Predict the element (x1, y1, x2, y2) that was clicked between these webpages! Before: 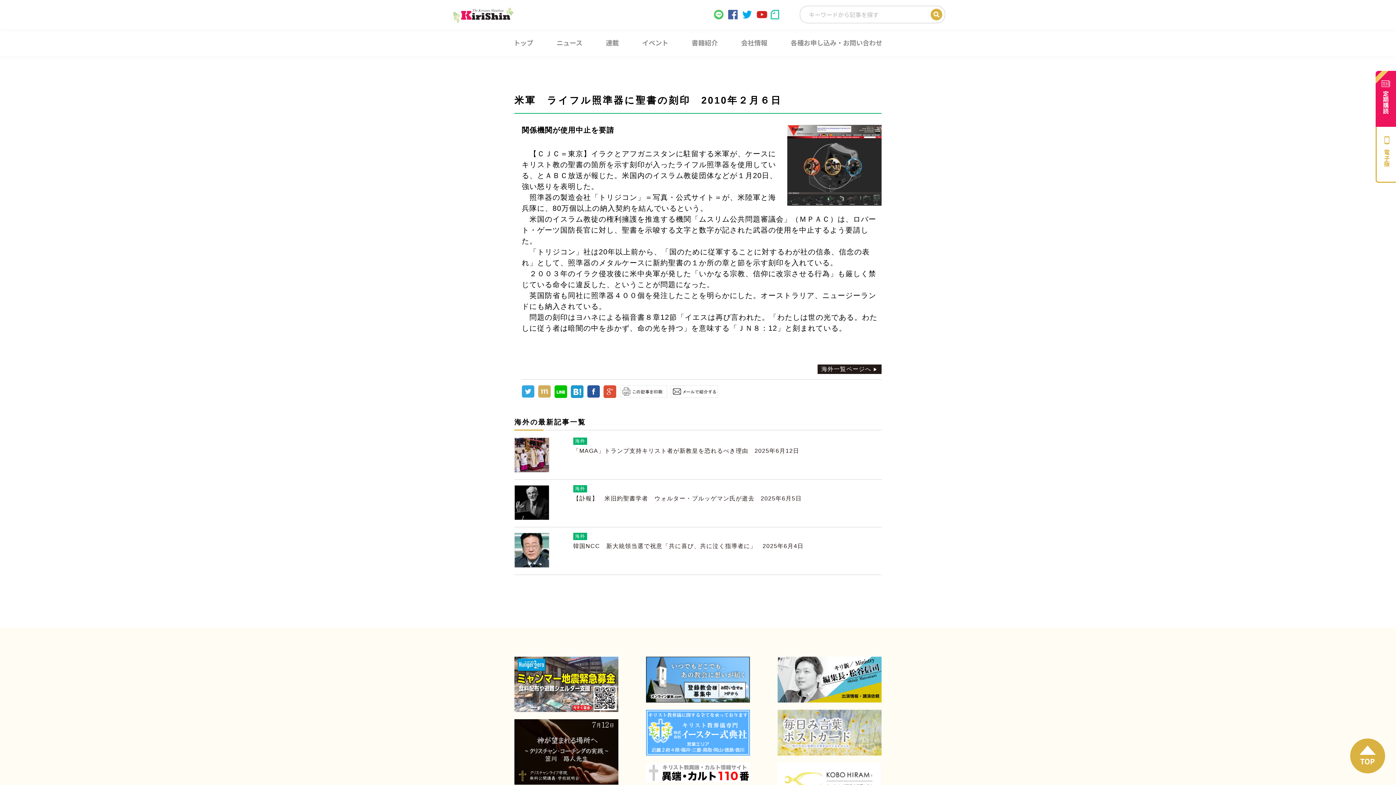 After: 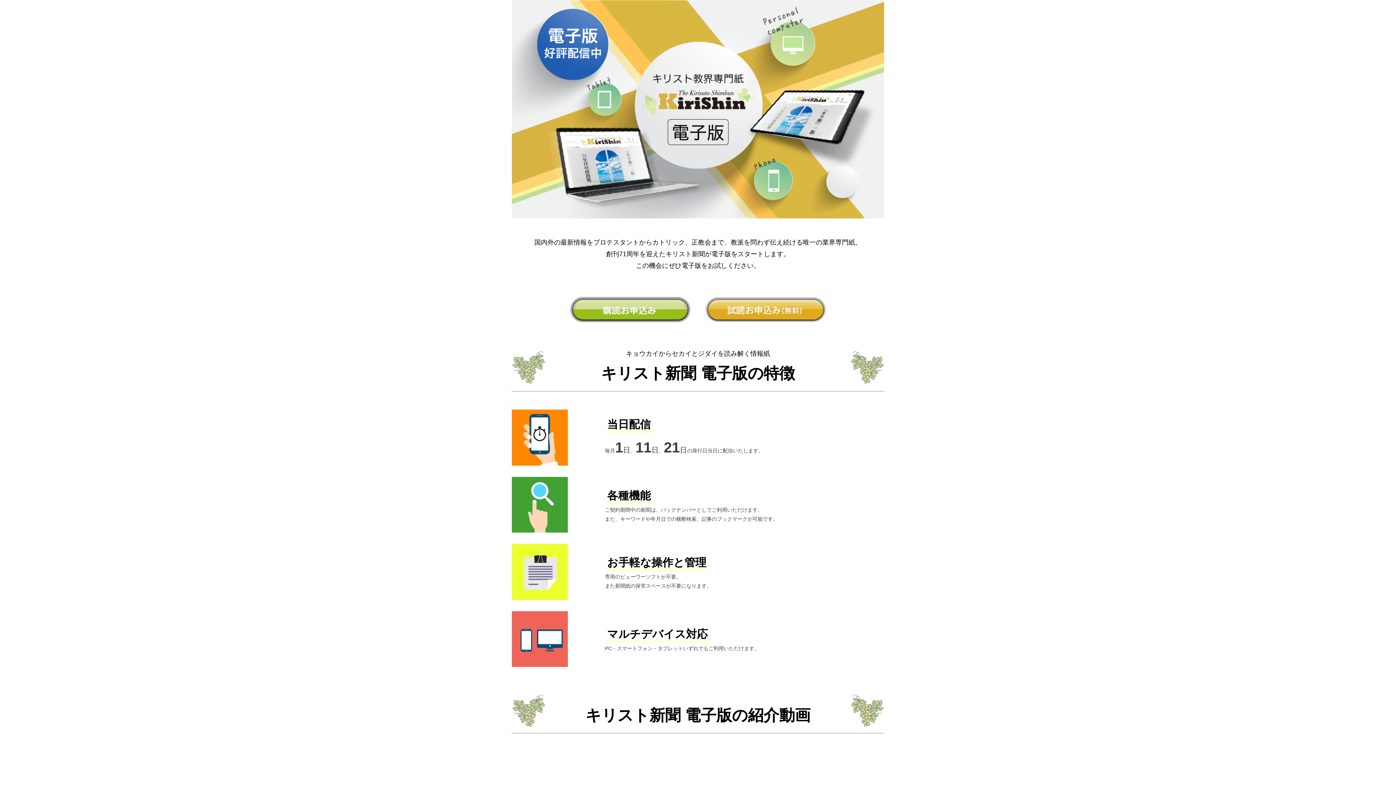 Action: bbox: (1376, 126, 1397, 182) label: 電子版